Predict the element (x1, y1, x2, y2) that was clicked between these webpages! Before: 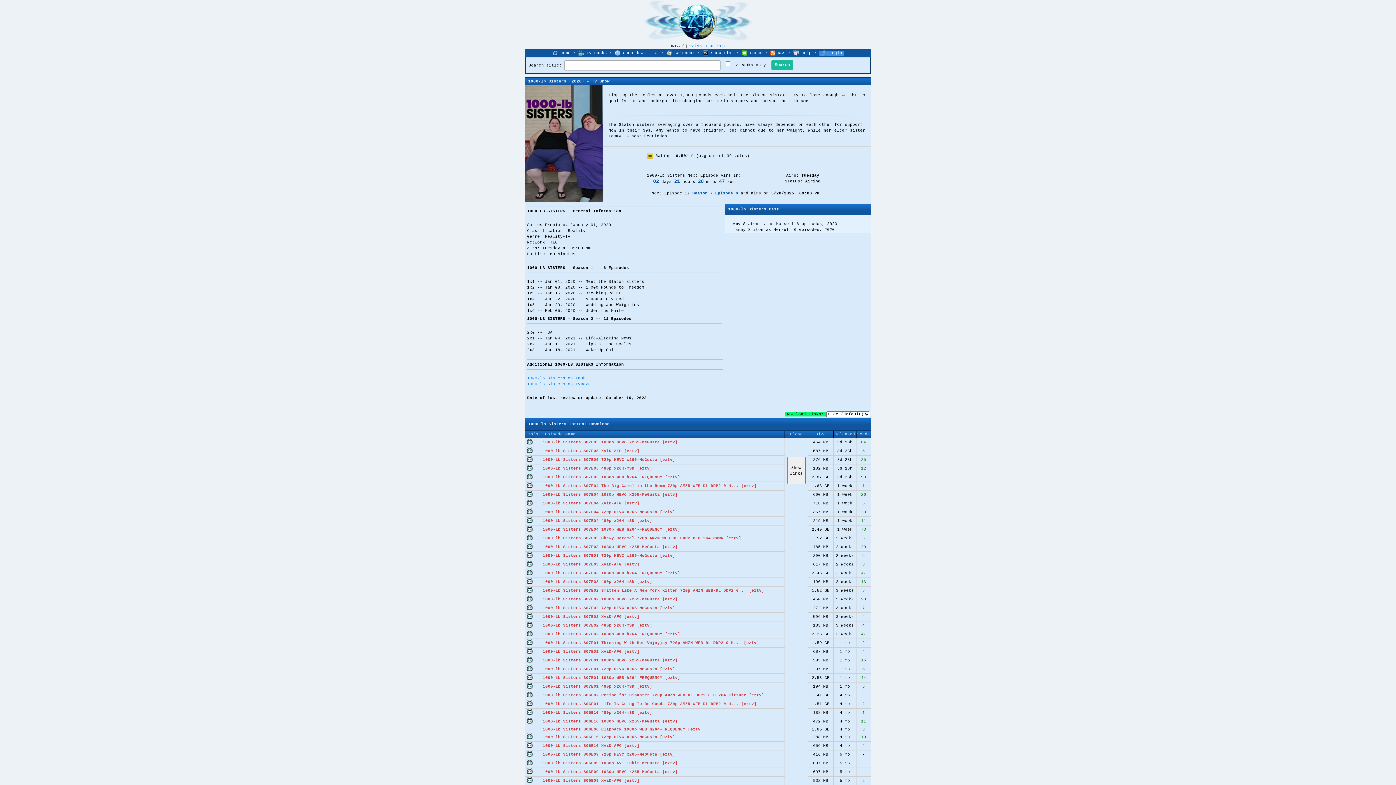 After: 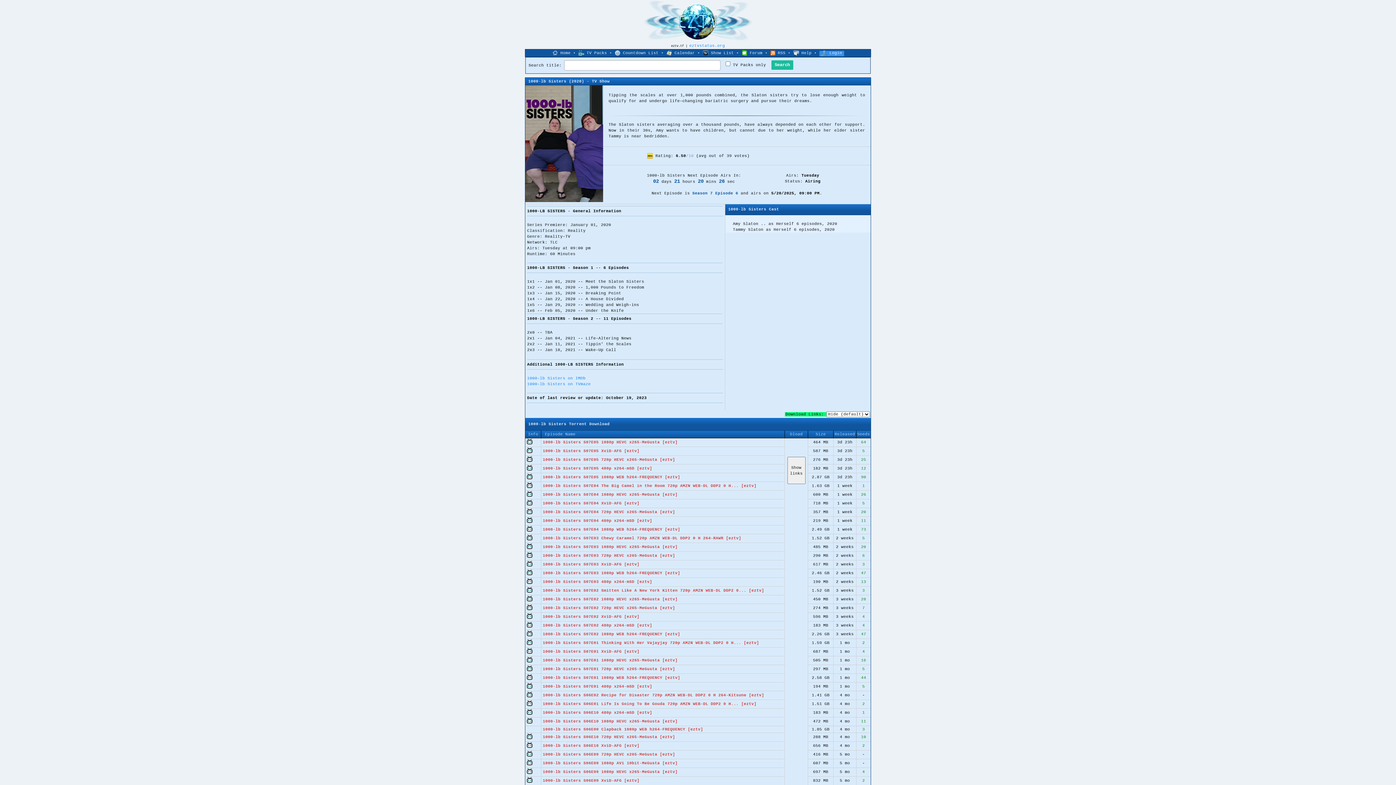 Action: bbox: (526, 607, 532, 611)